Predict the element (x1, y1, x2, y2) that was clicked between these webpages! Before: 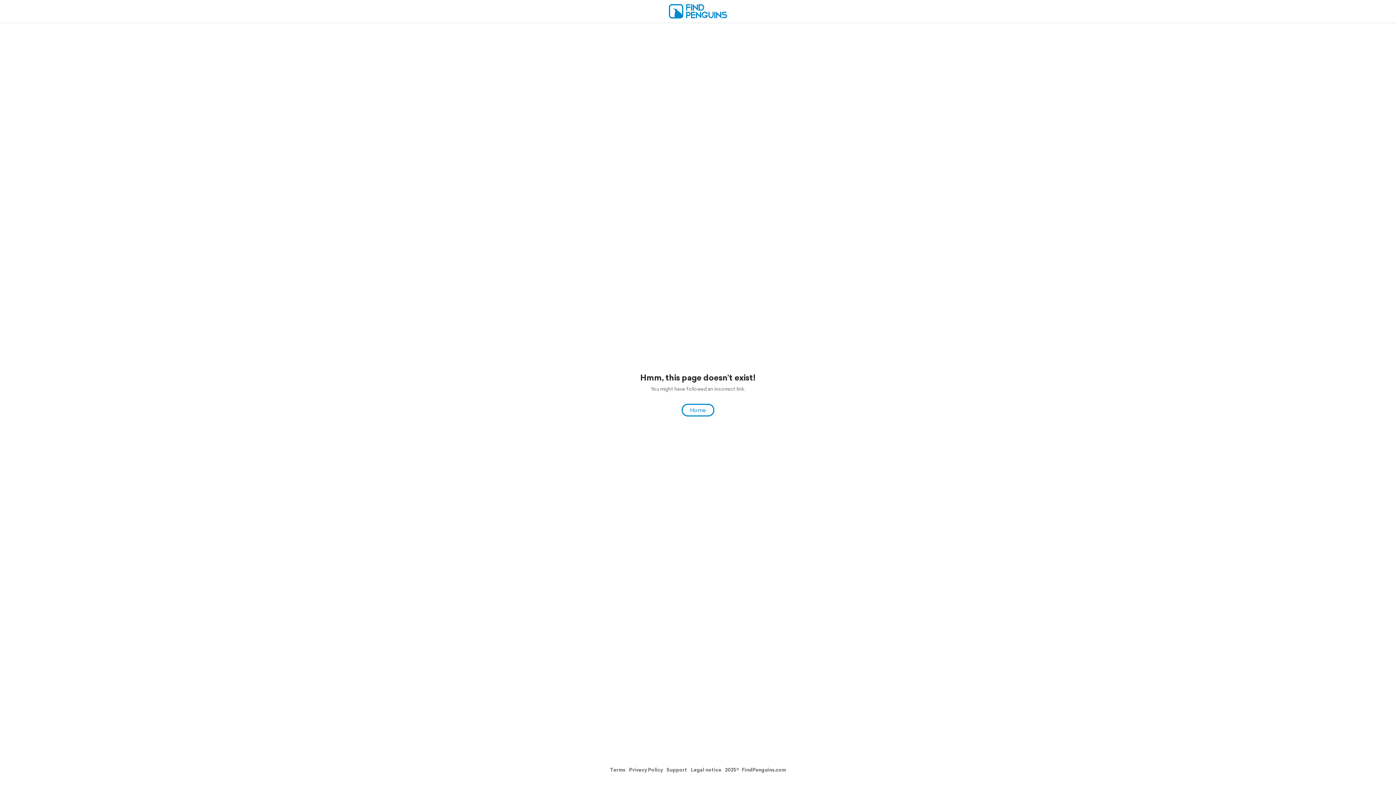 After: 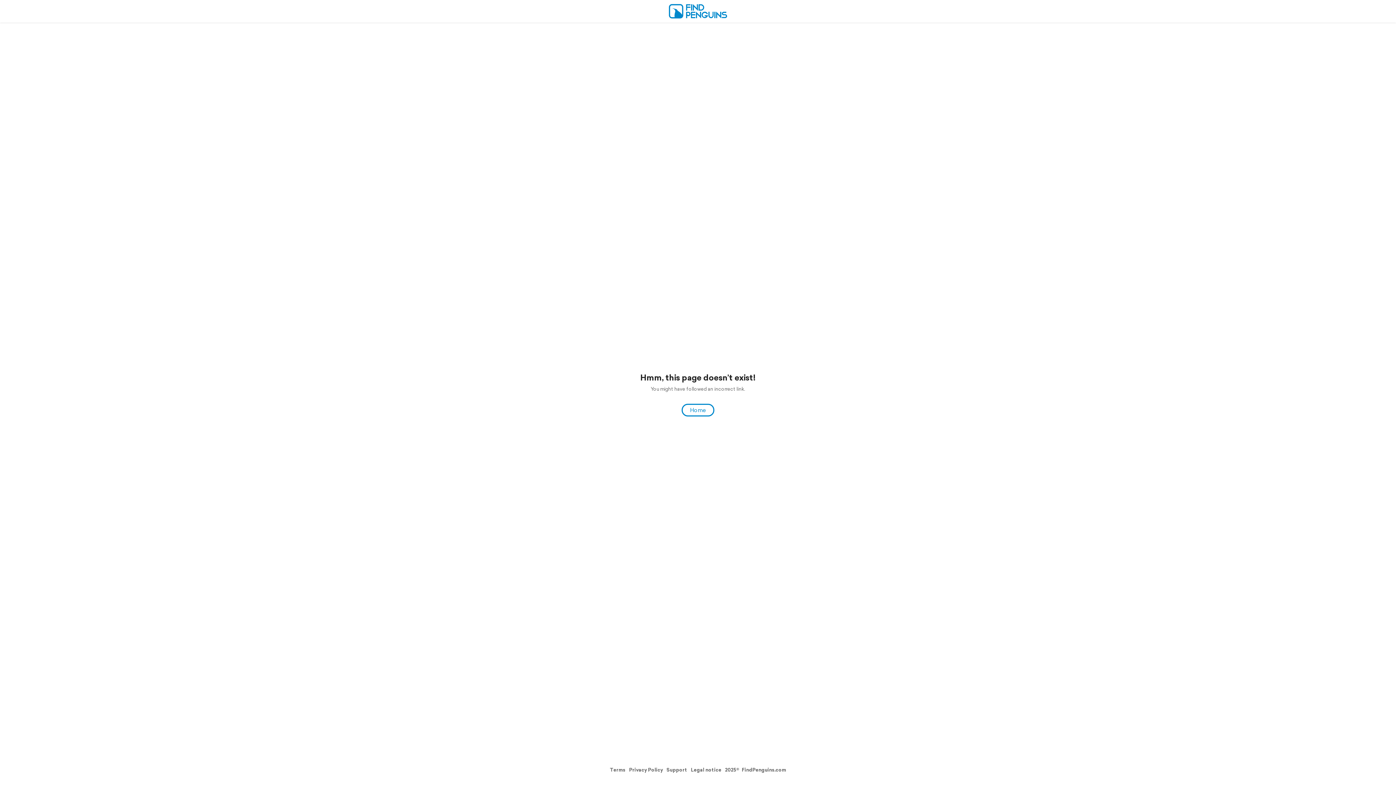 Action: label: Privacy Policy bbox: (629, 766, 663, 773)